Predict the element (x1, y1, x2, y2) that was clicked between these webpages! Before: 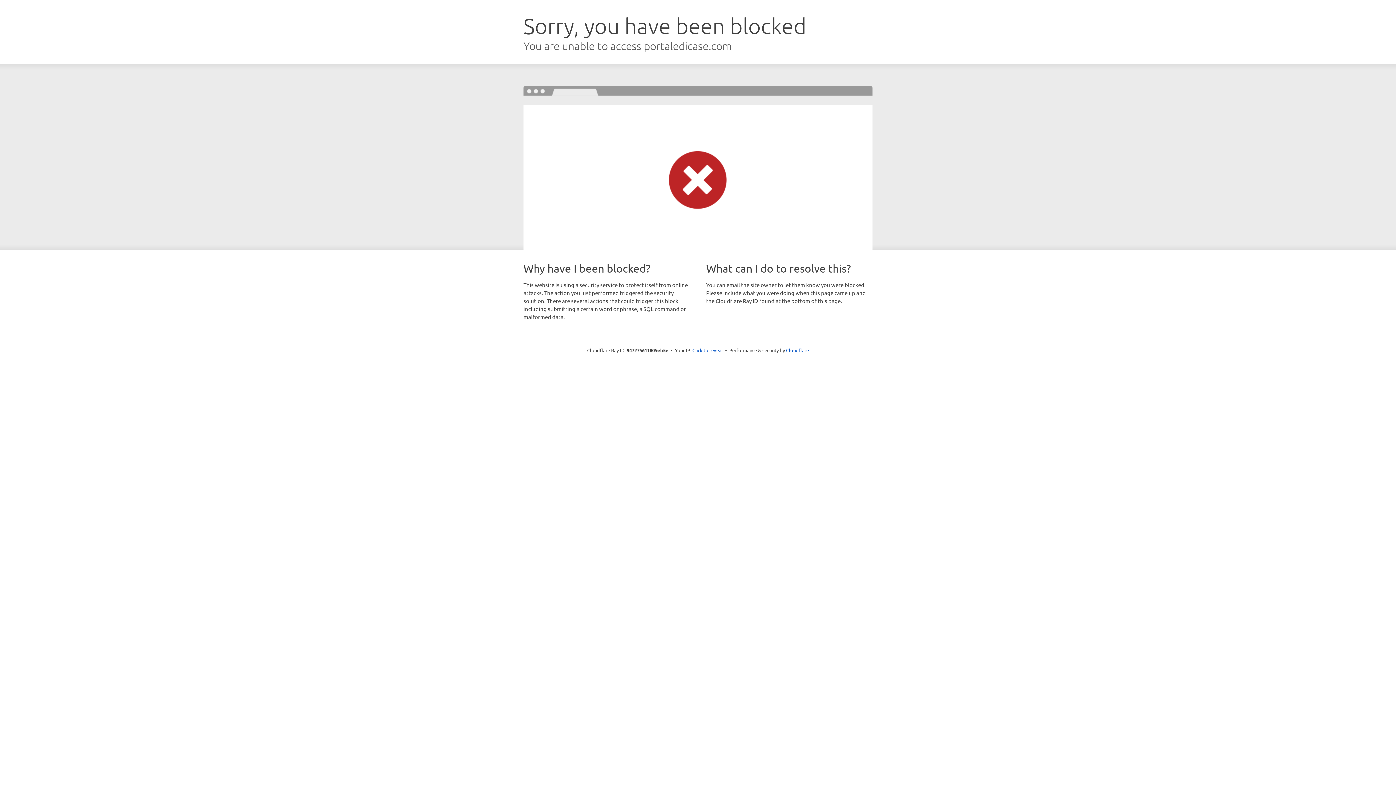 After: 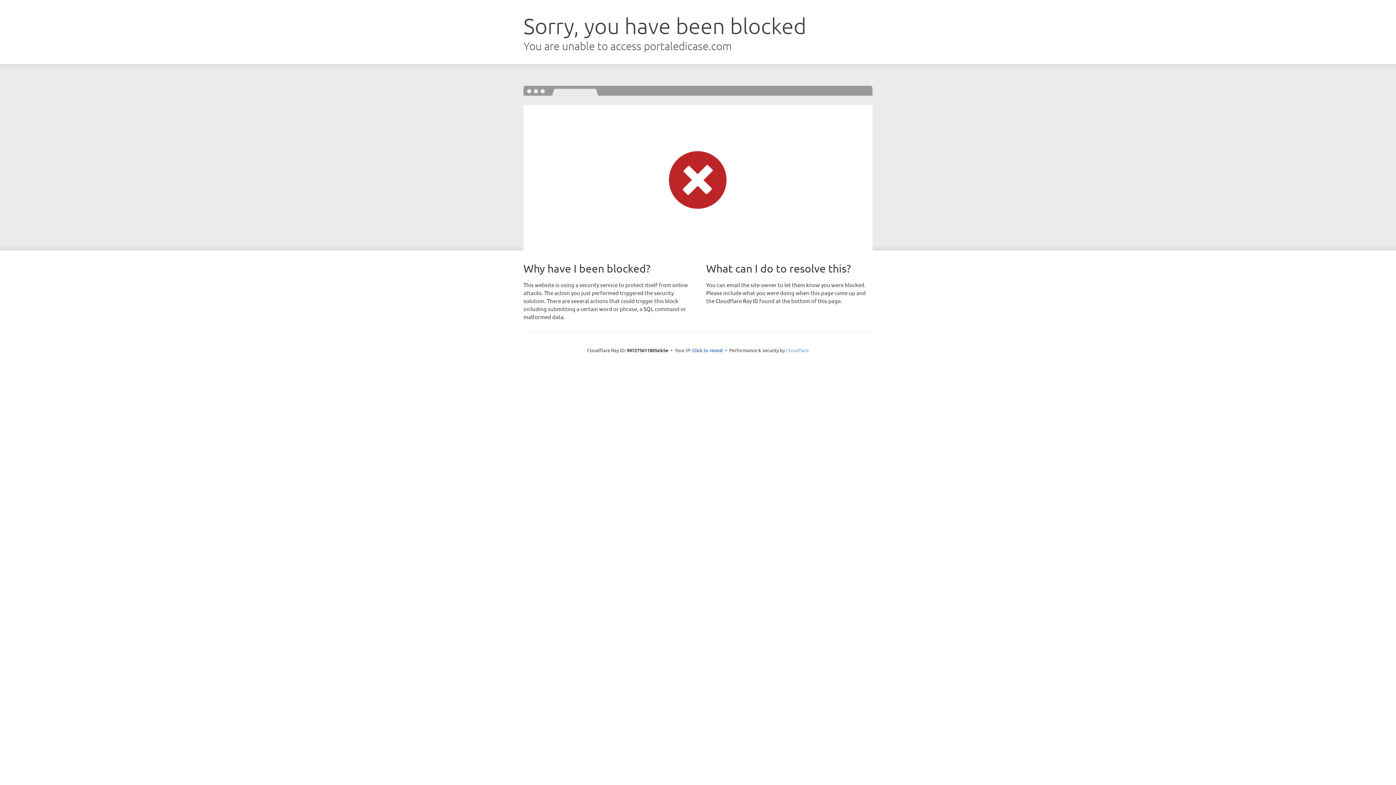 Action: bbox: (786, 347, 809, 353) label: Cloudflare